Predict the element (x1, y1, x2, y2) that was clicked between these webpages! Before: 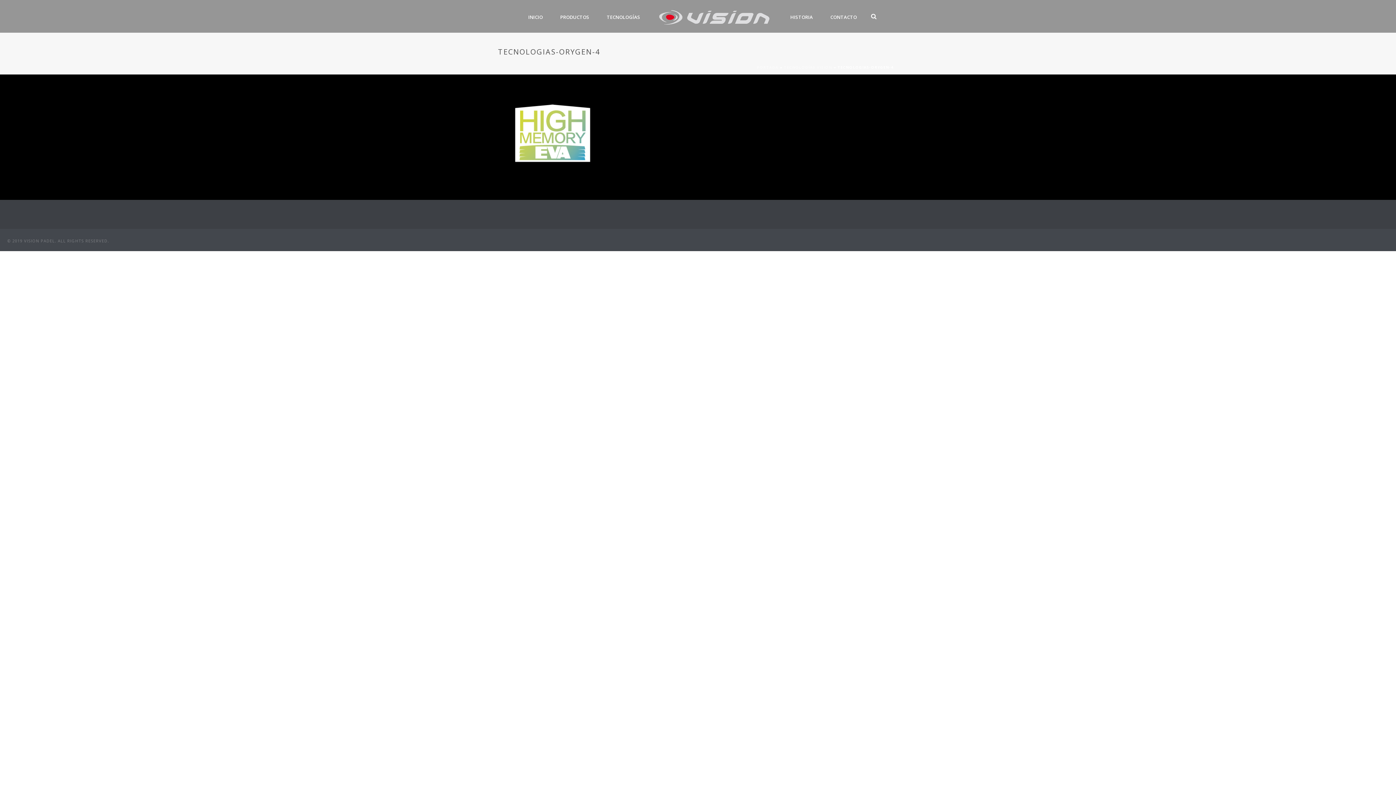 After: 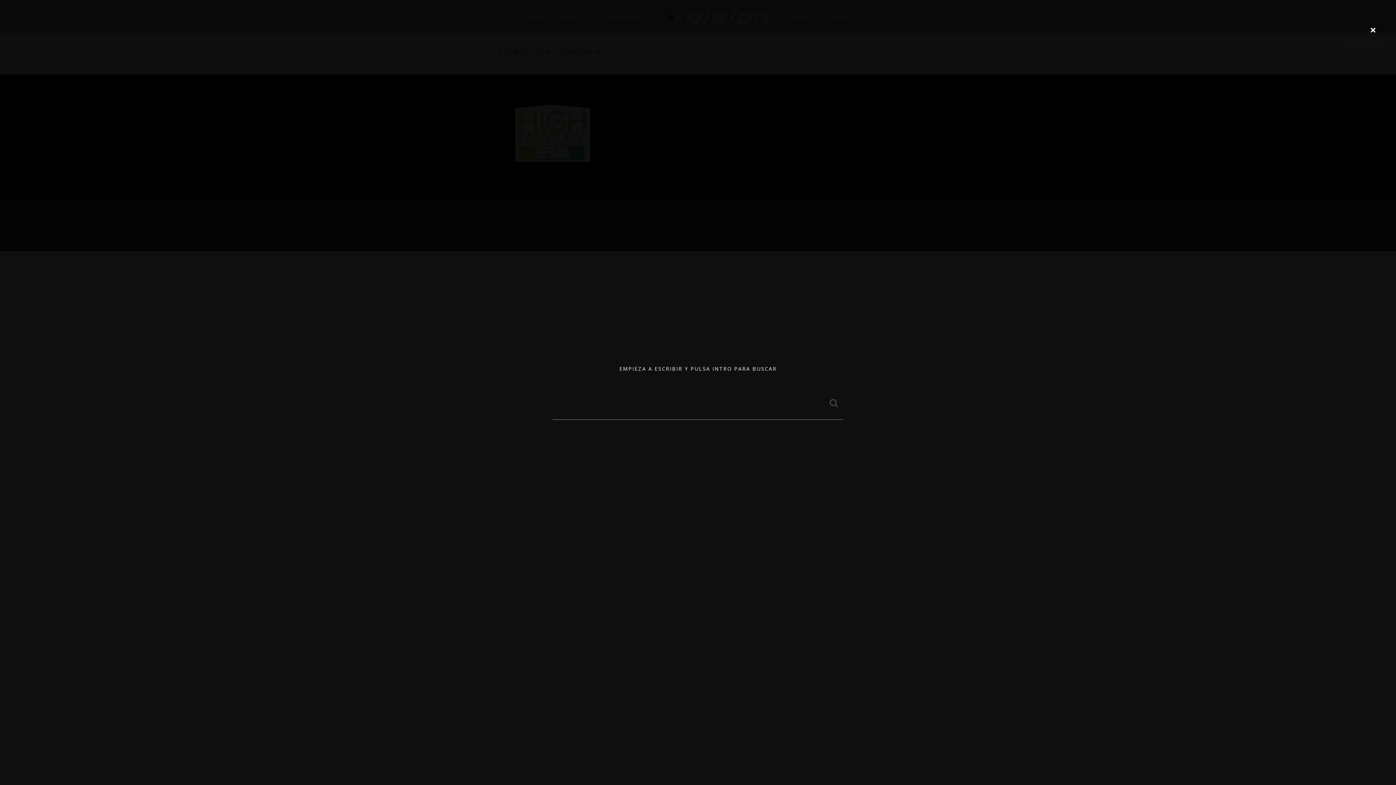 Action: bbox: (871, 0, 876, 32)